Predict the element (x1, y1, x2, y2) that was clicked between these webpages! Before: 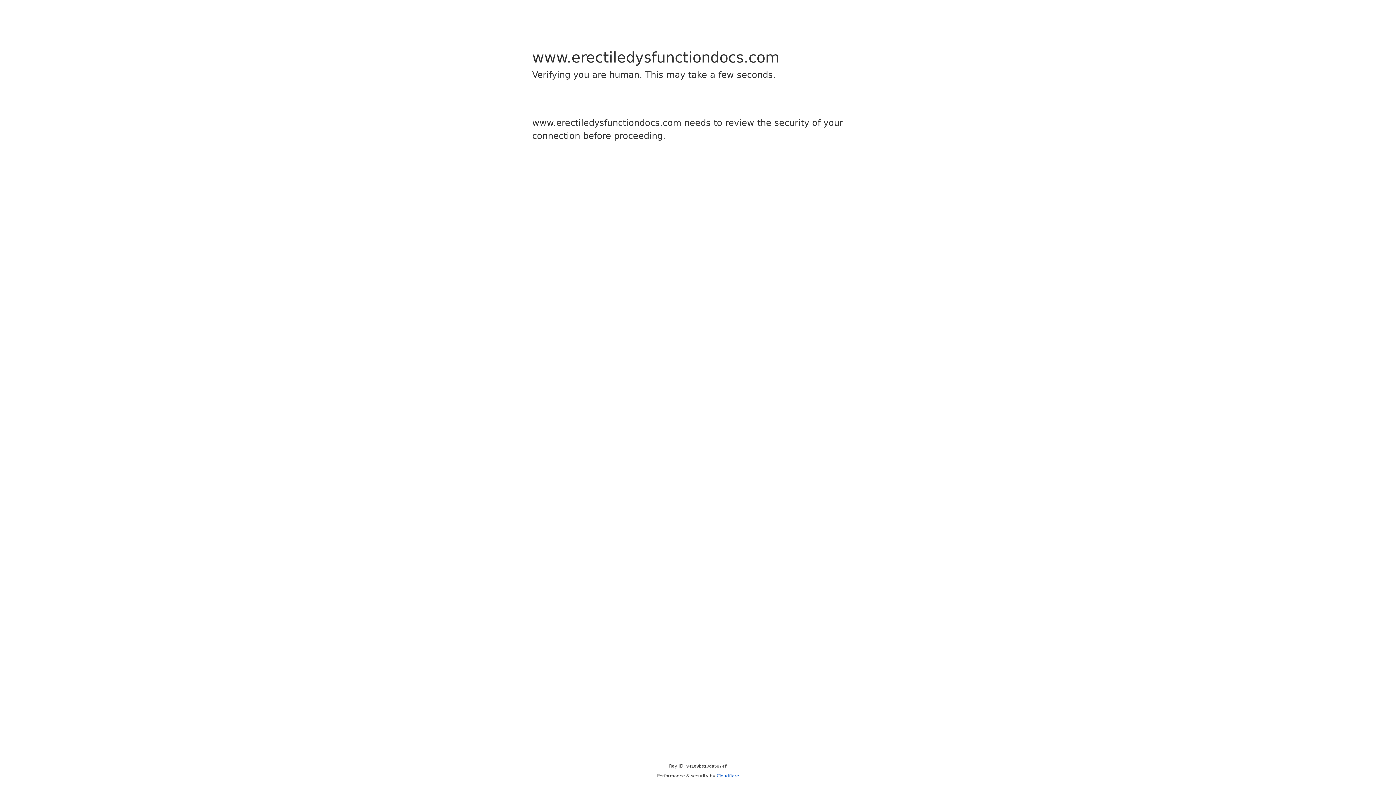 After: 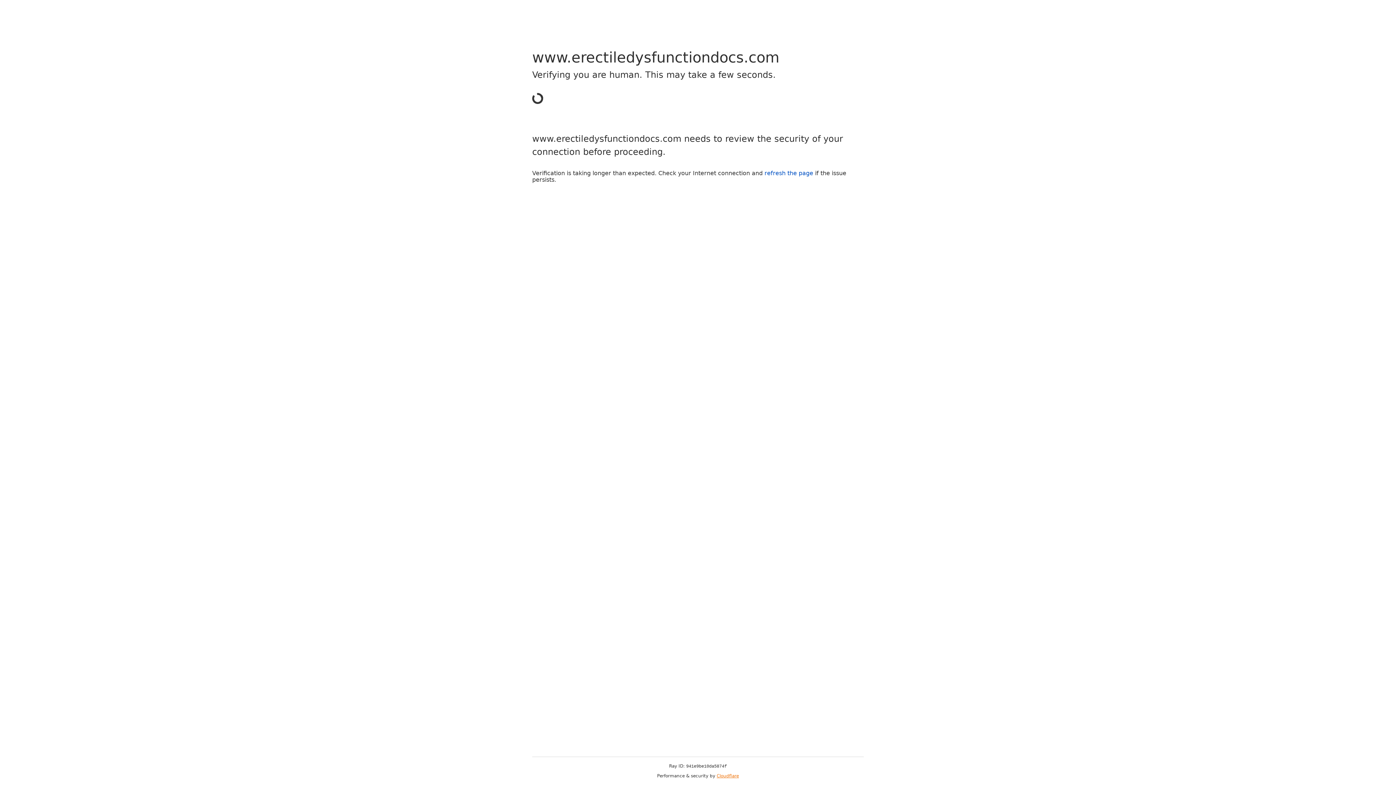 Action: bbox: (716, 773, 739, 778) label: Cloudflare